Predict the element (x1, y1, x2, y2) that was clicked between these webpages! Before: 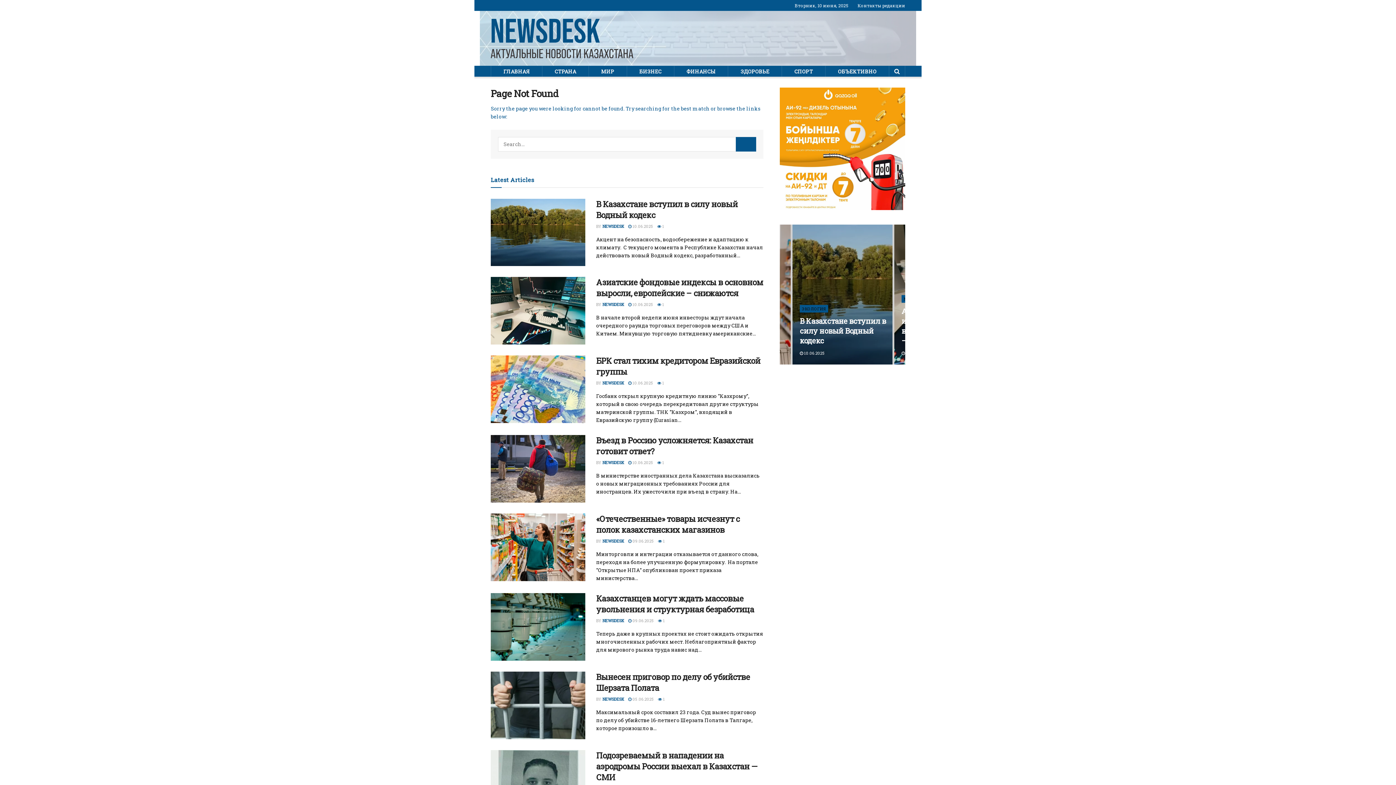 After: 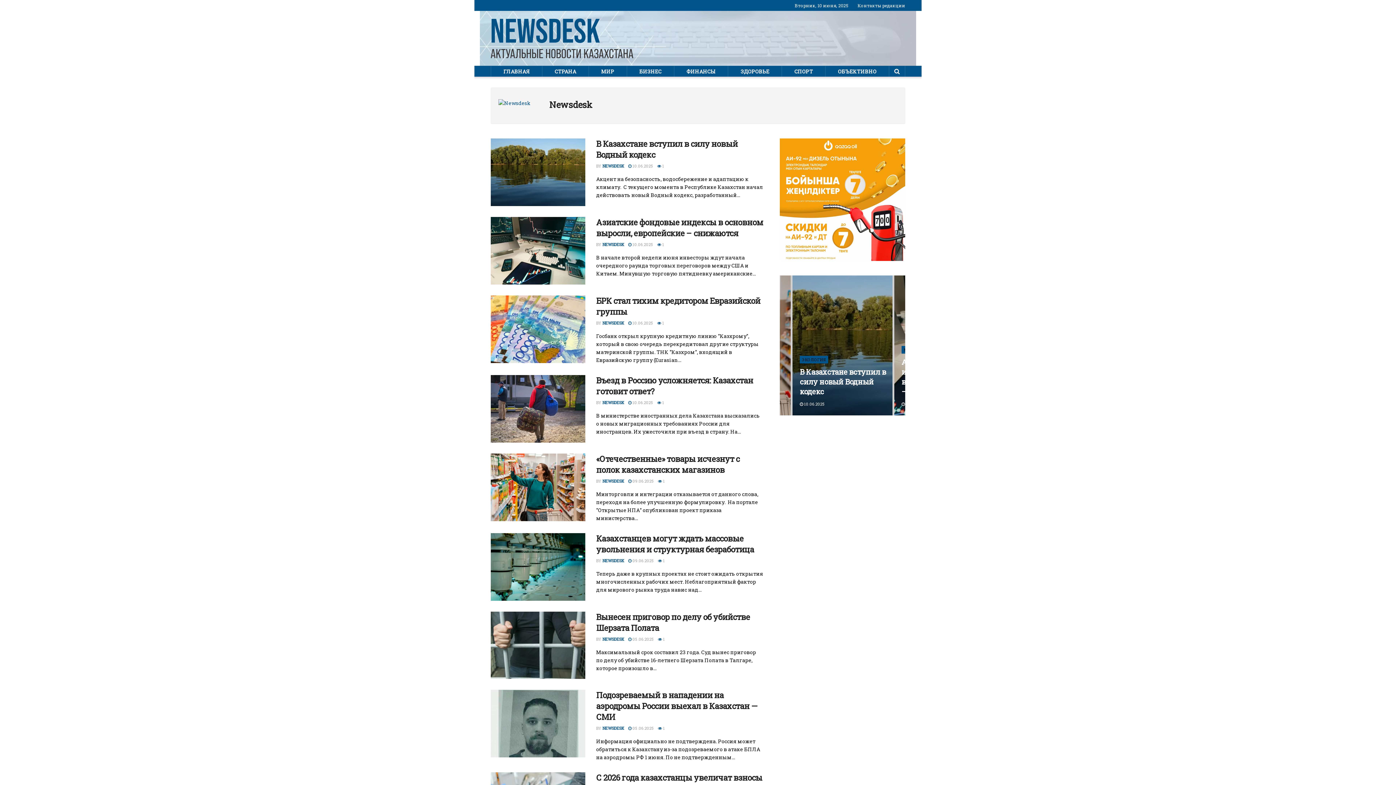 Action: bbox: (602, 460, 624, 465) label: NEWSDESK